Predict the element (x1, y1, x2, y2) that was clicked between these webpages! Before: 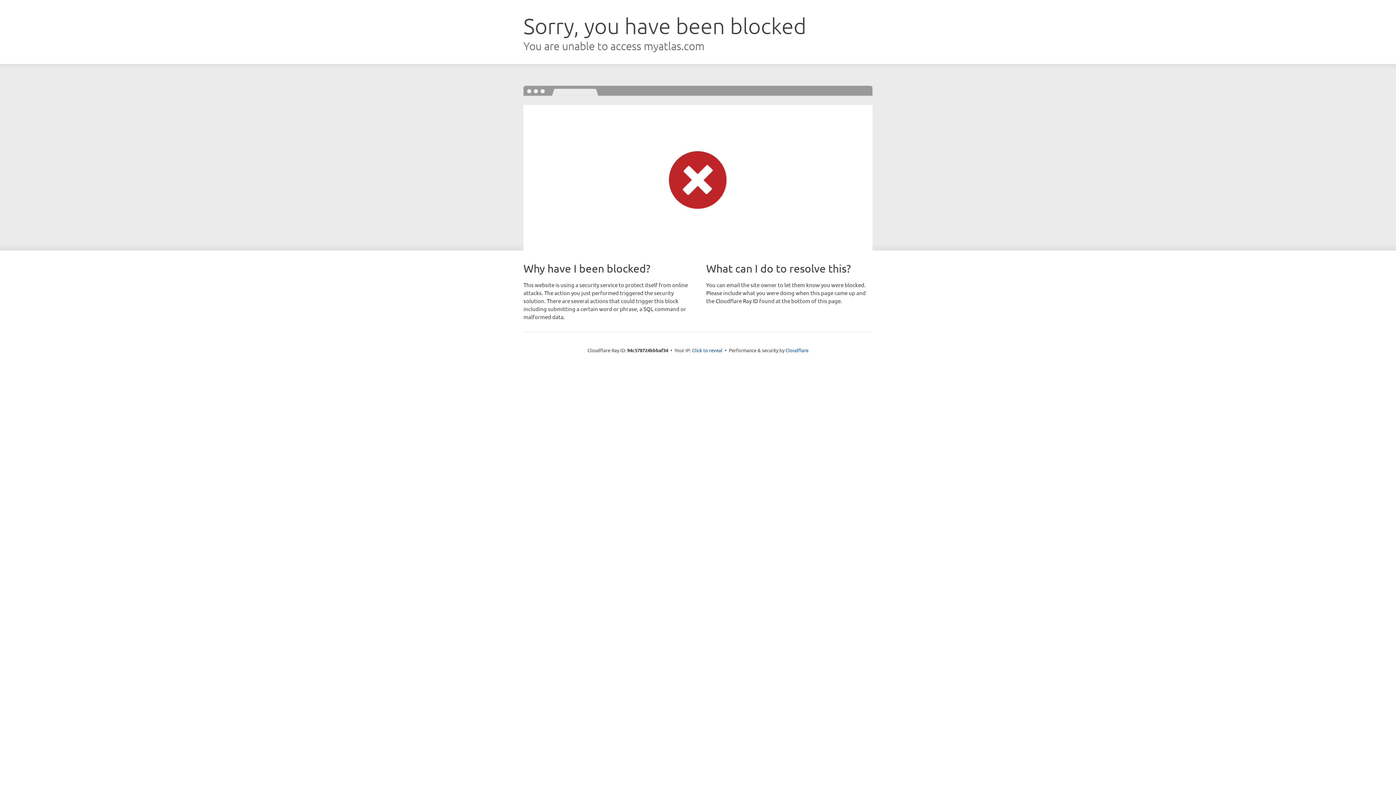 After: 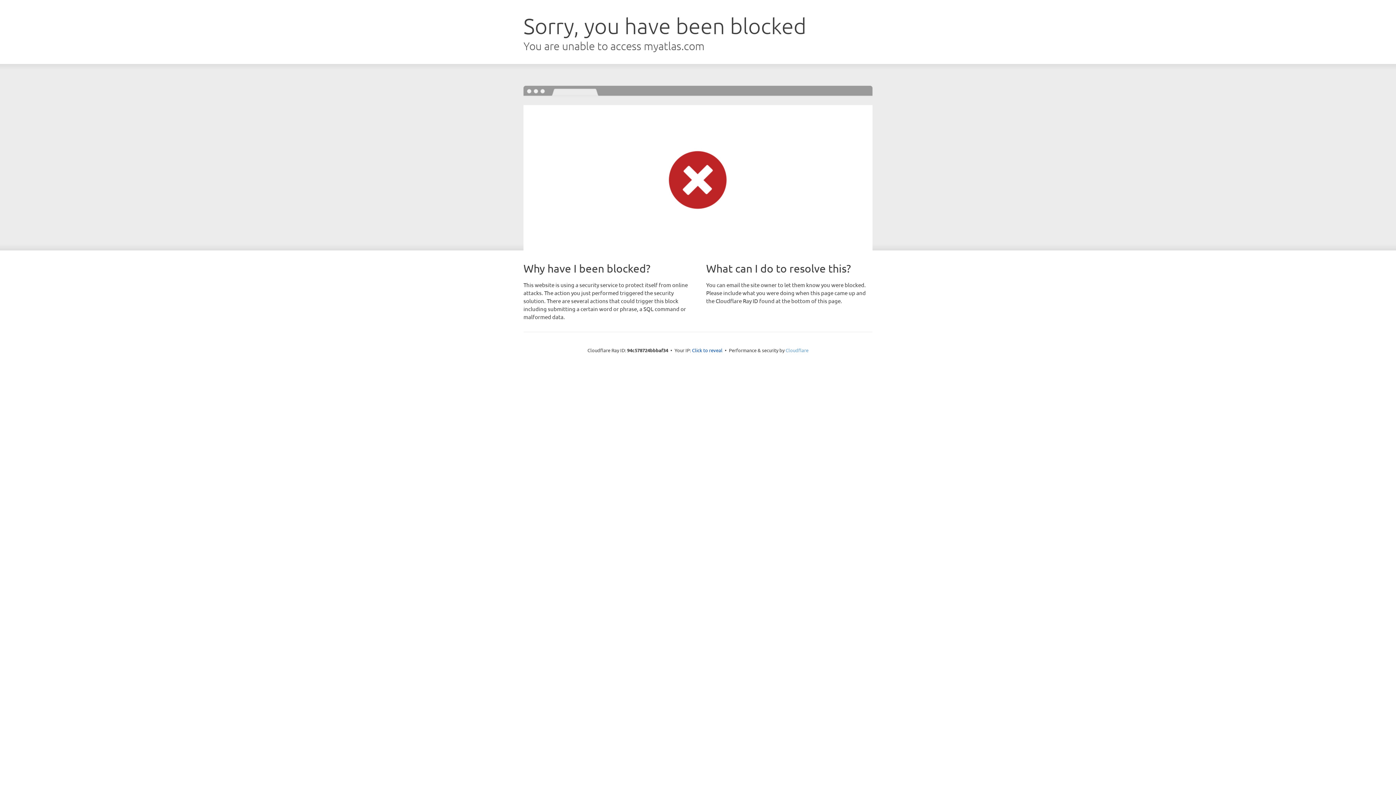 Action: bbox: (785, 347, 808, 353) label: Cloudflare